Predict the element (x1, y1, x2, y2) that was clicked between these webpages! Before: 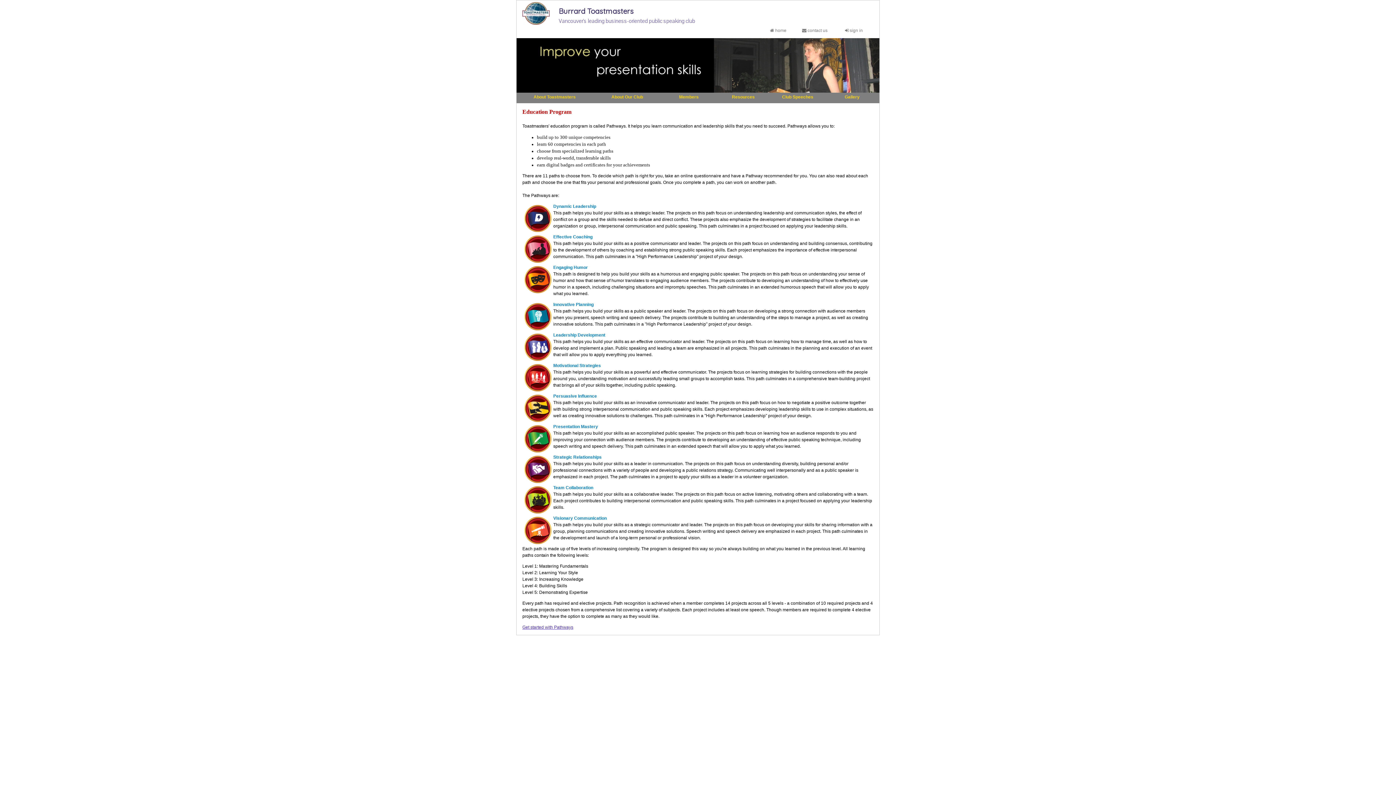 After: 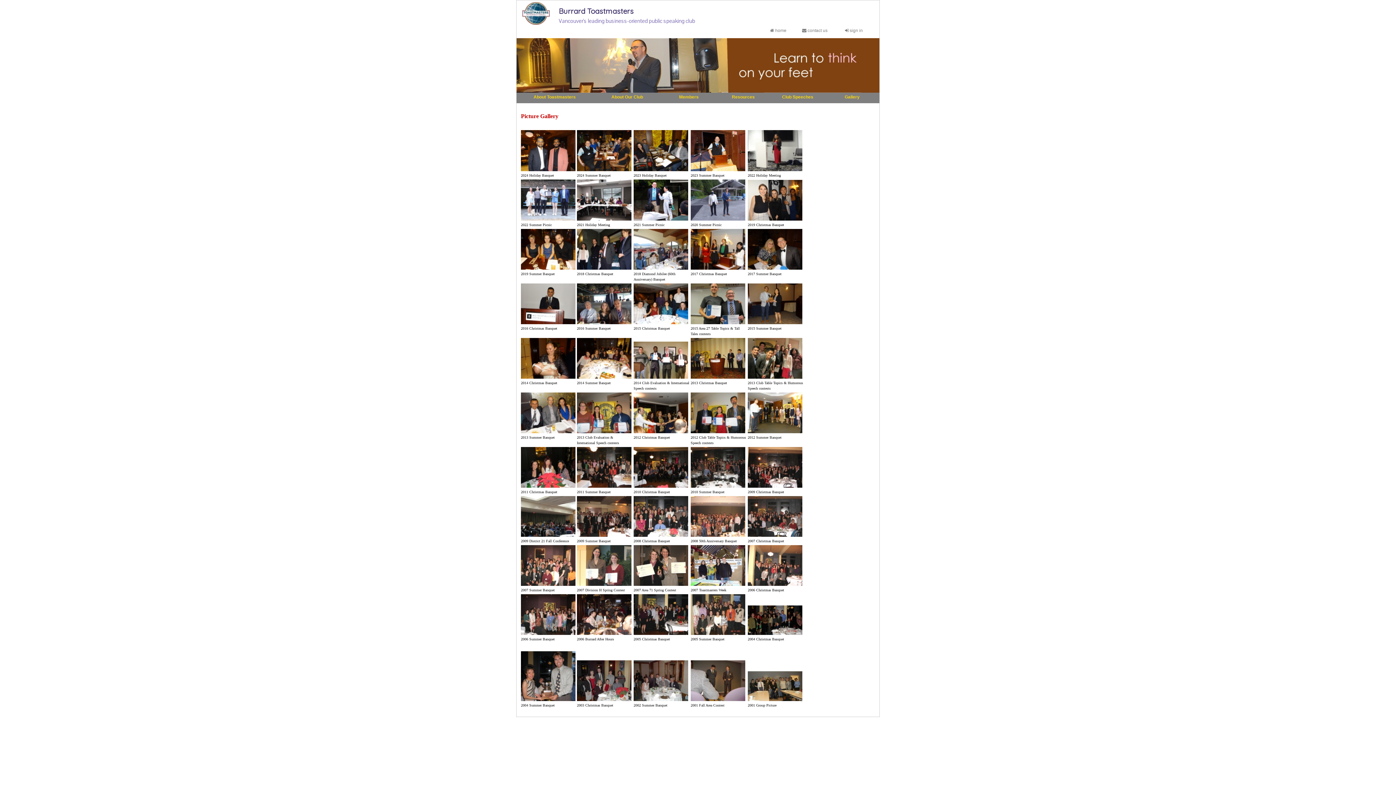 Action: bbox: (825, 94, 879, 99) label: Gallery